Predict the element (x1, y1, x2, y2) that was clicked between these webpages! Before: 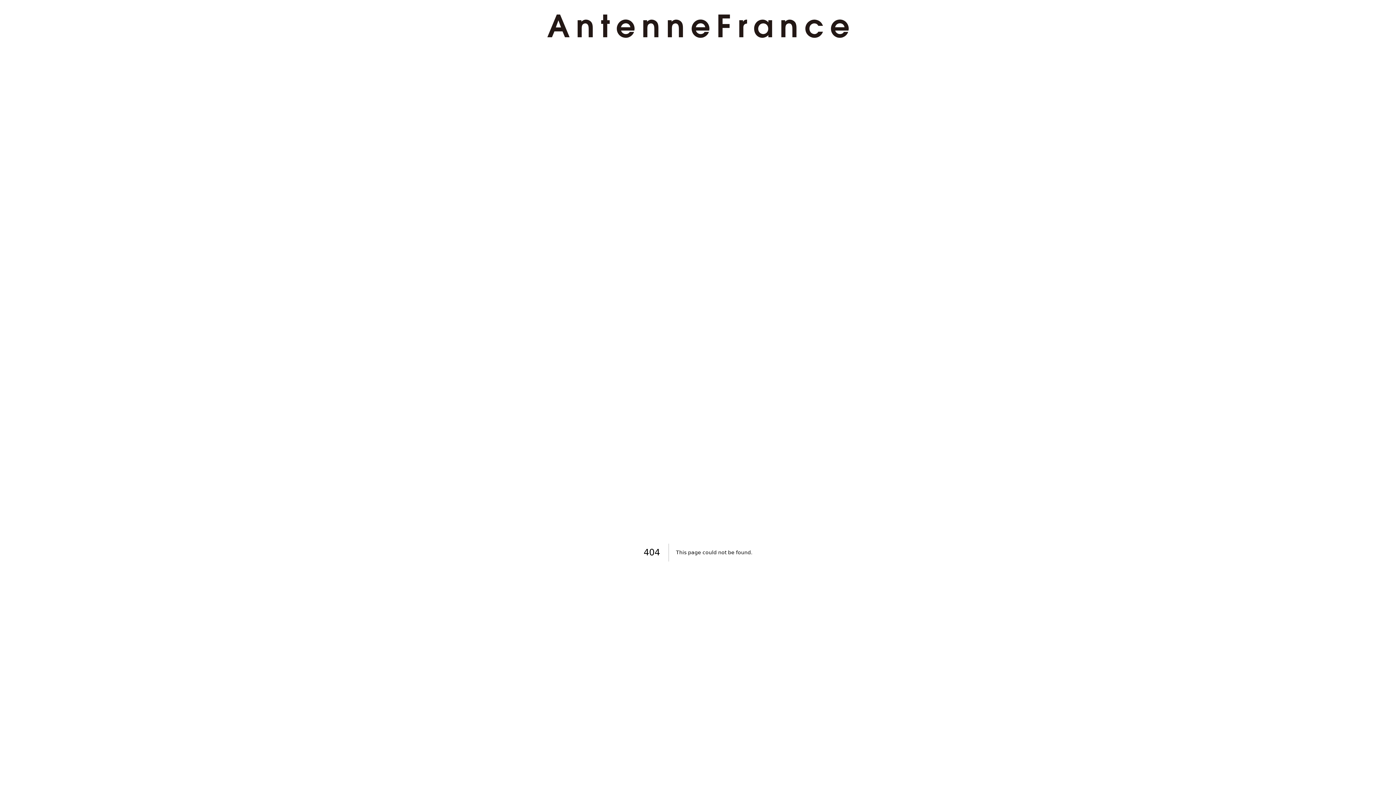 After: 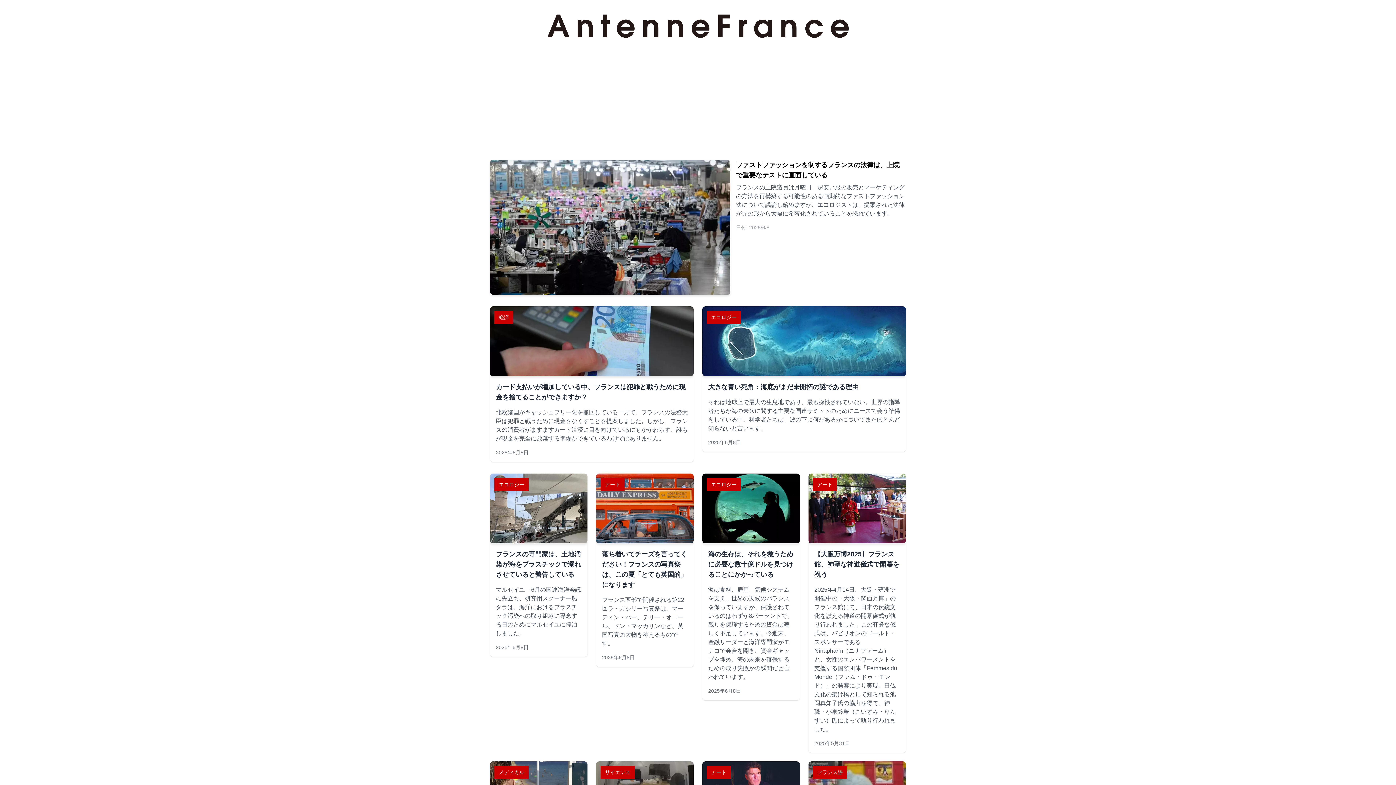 Action: bbox: (524, 14, 871, 37)